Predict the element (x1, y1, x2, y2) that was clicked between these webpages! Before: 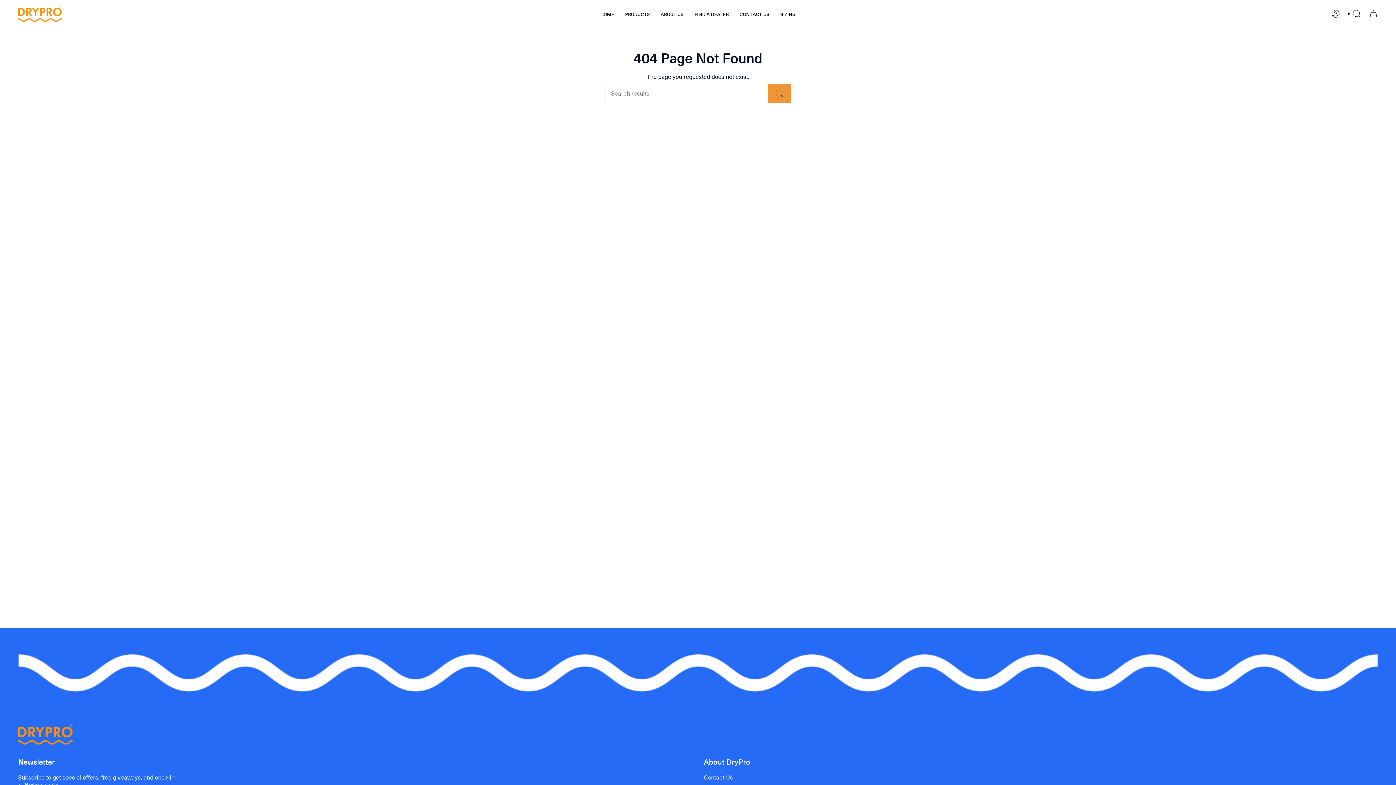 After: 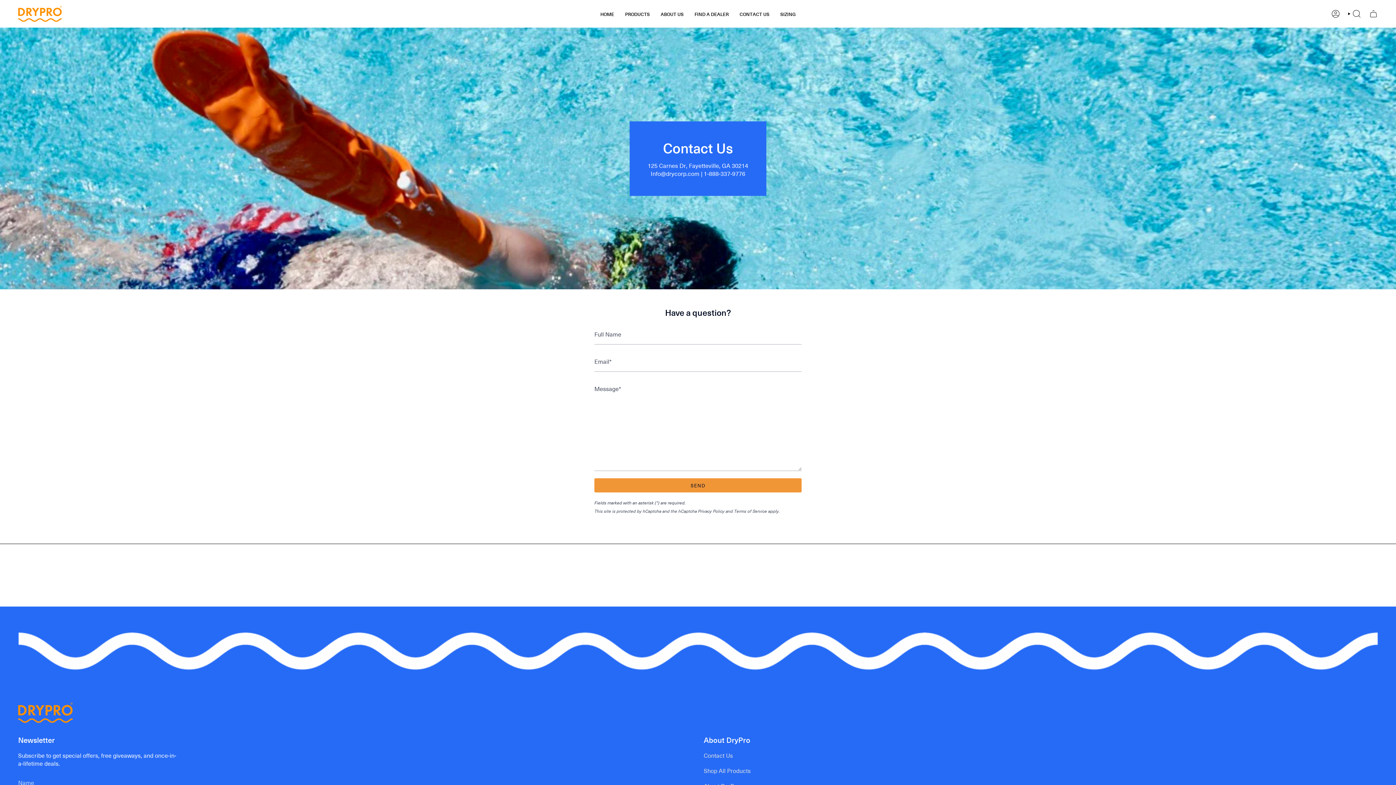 Action: label: Contact Us bbox: (704, 773, 733, 781)